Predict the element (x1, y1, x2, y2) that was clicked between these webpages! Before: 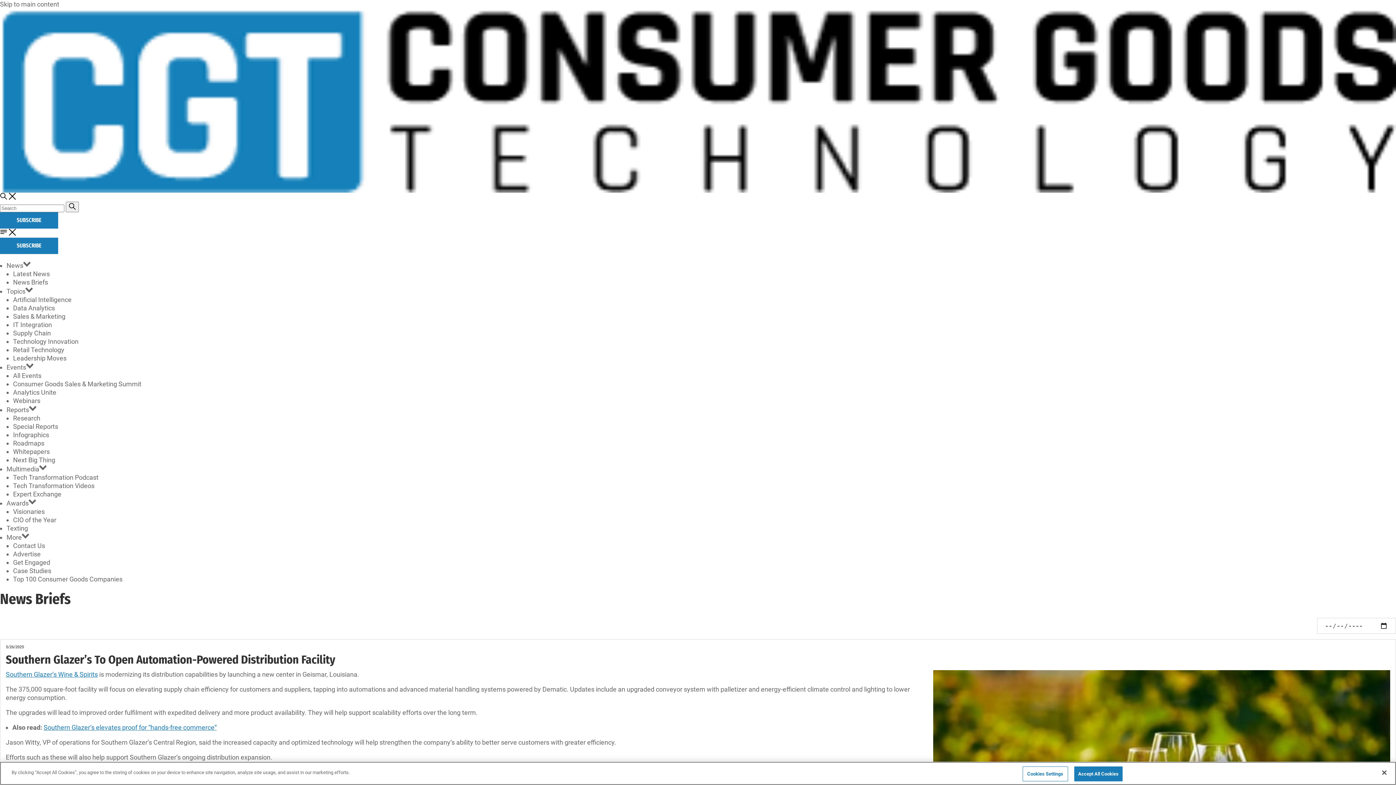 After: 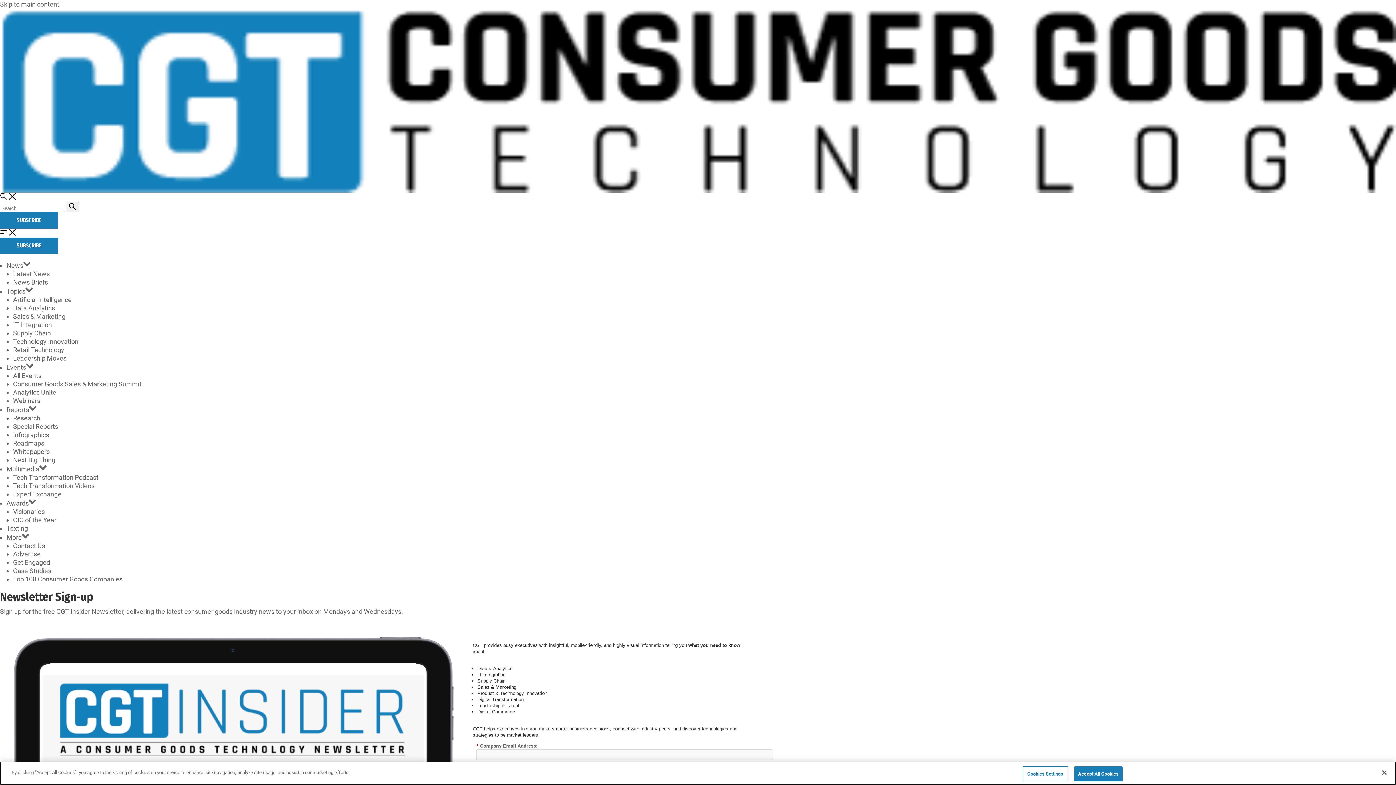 Action: bbox: (0, 237, 58, 254) label: SUBSCRIBE